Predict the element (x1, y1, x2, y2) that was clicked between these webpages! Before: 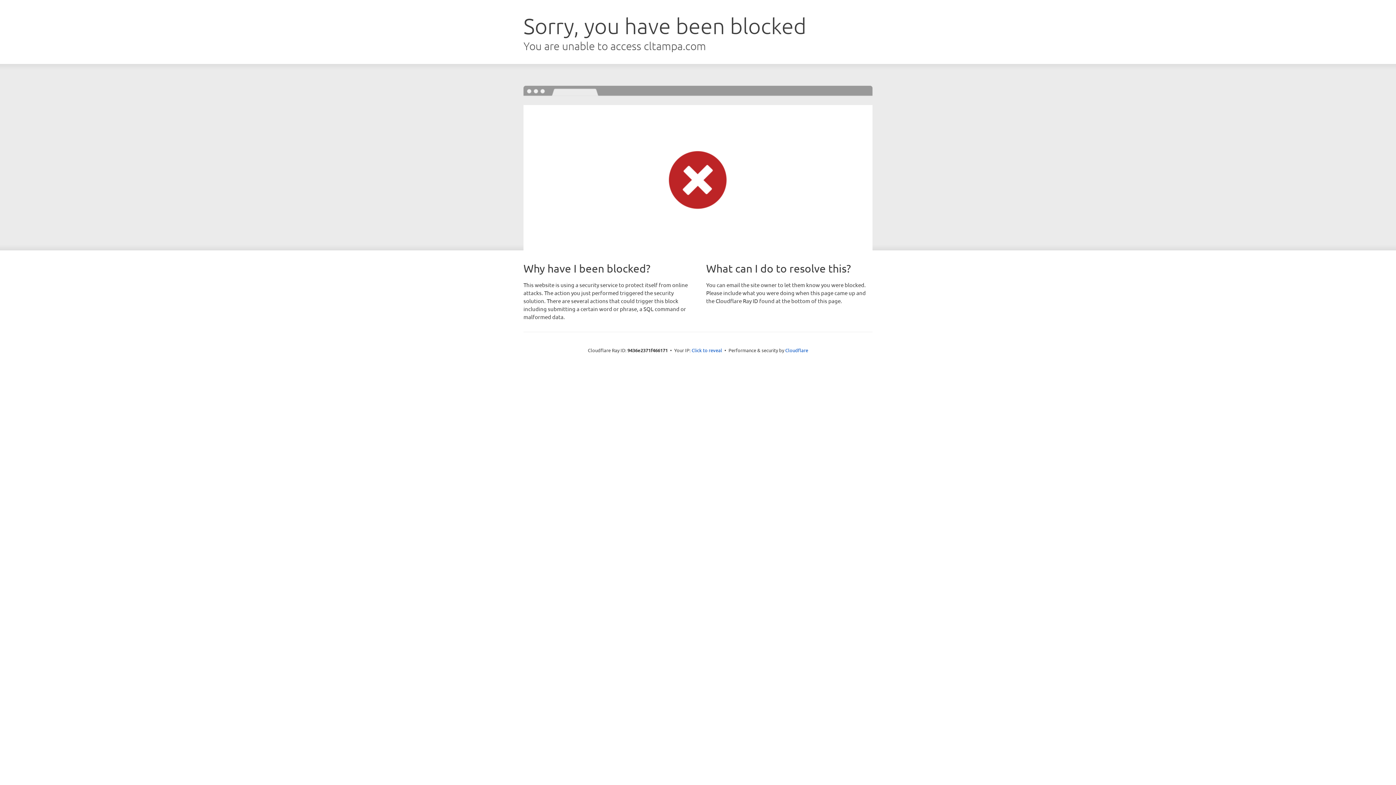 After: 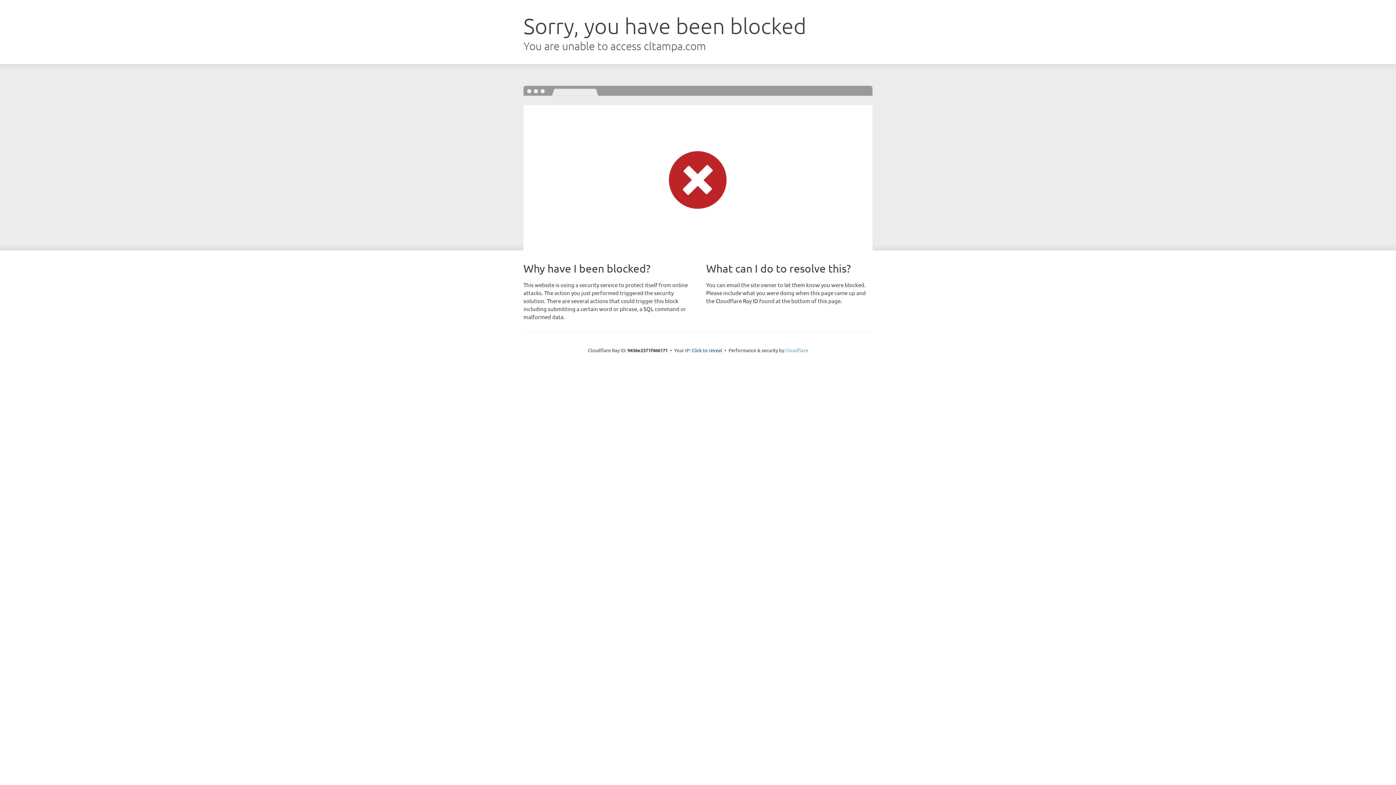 Action: bbox: (785, 347, 808, 353) label: Cloudflare